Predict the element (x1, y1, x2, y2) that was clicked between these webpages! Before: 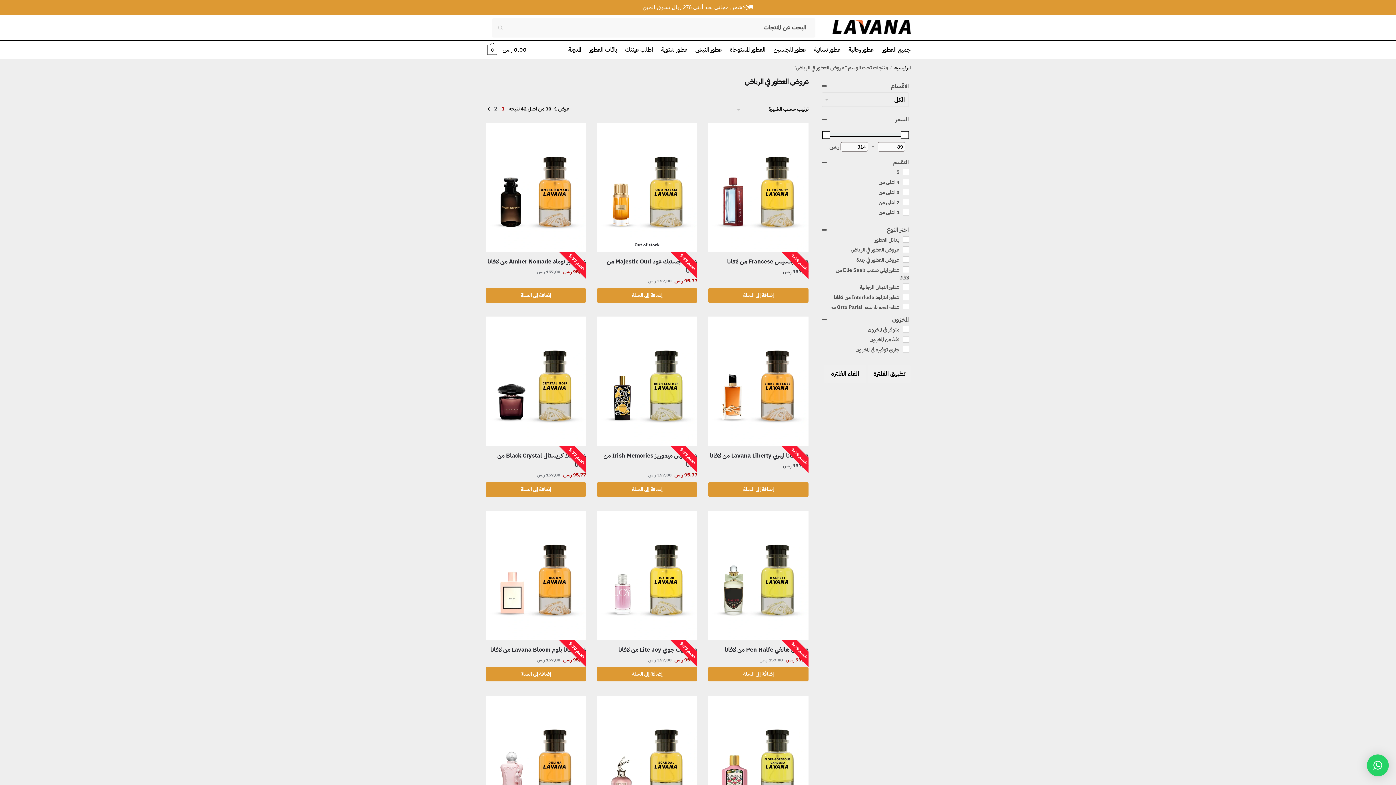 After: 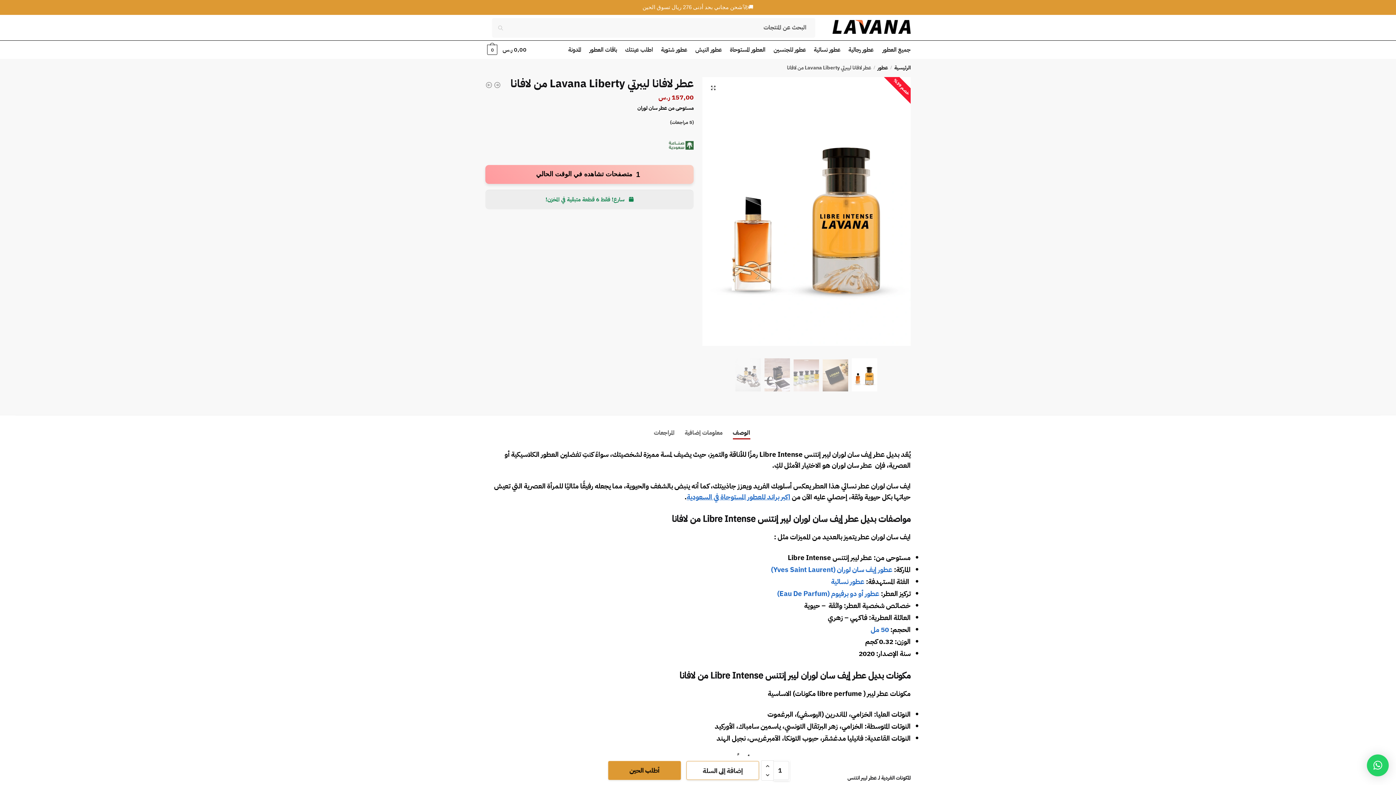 Action: label: عطر لافانا ليبرتي Lavana Liberty من لافانا bbox: (708, 451, 808, 460)